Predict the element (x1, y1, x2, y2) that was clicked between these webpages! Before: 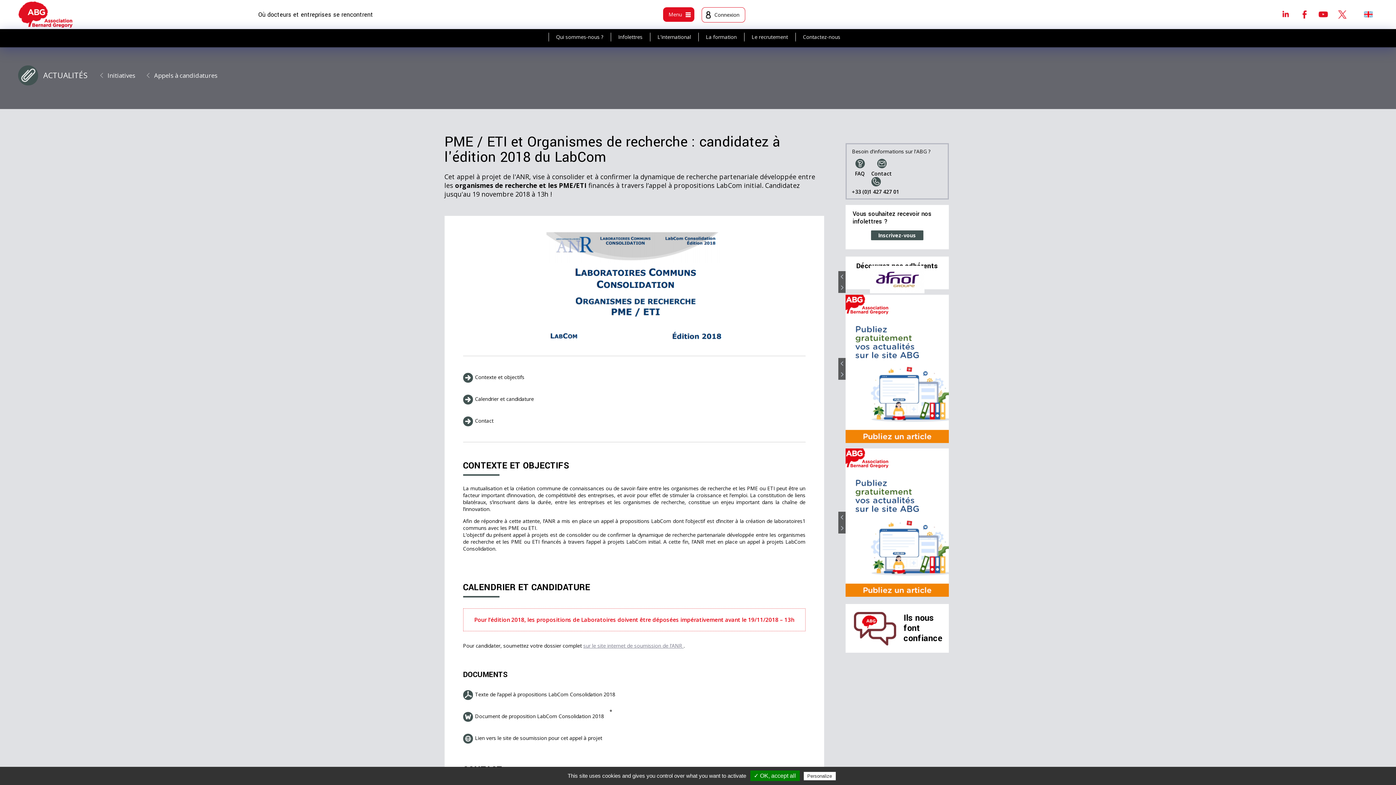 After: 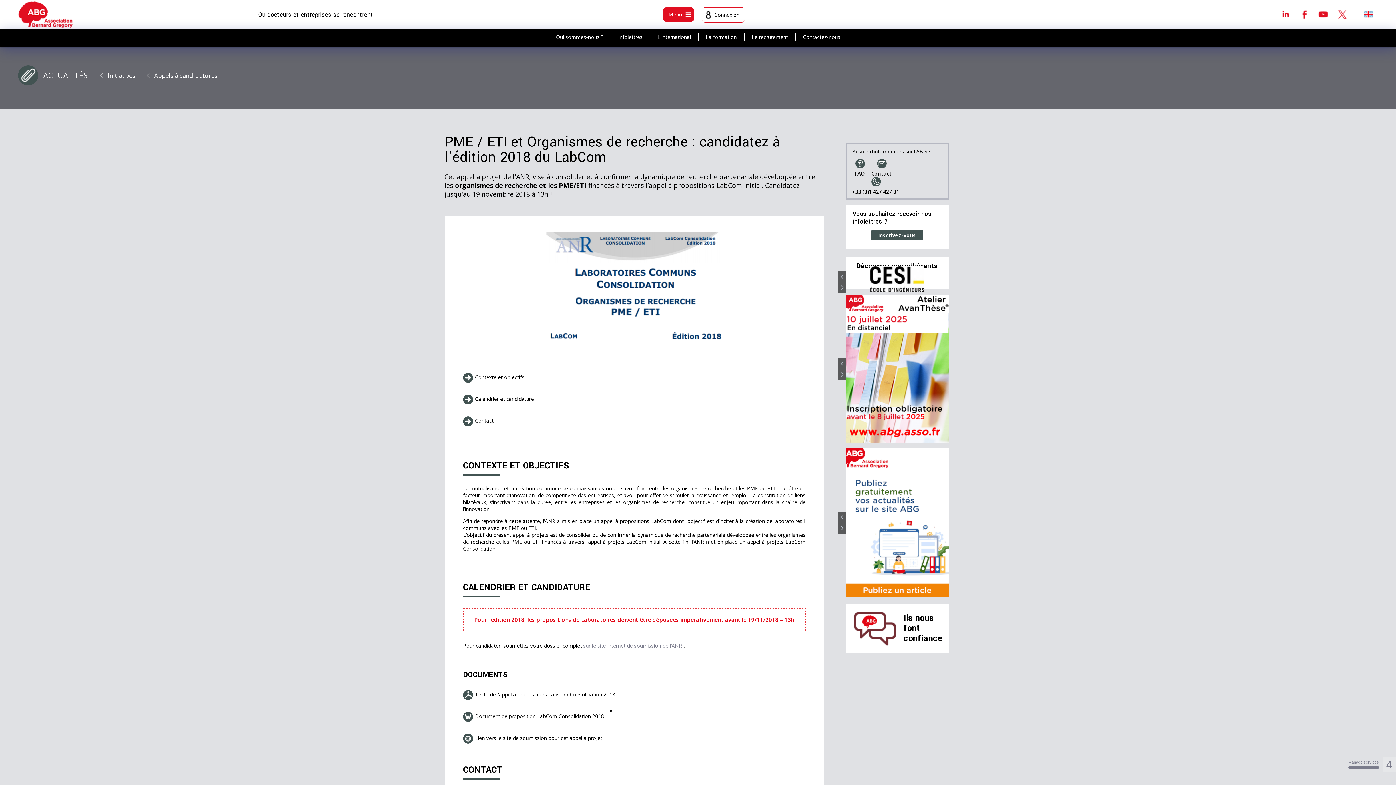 Action: label: ✓ OK, accept all bbox: (750, 770, 799, 781)